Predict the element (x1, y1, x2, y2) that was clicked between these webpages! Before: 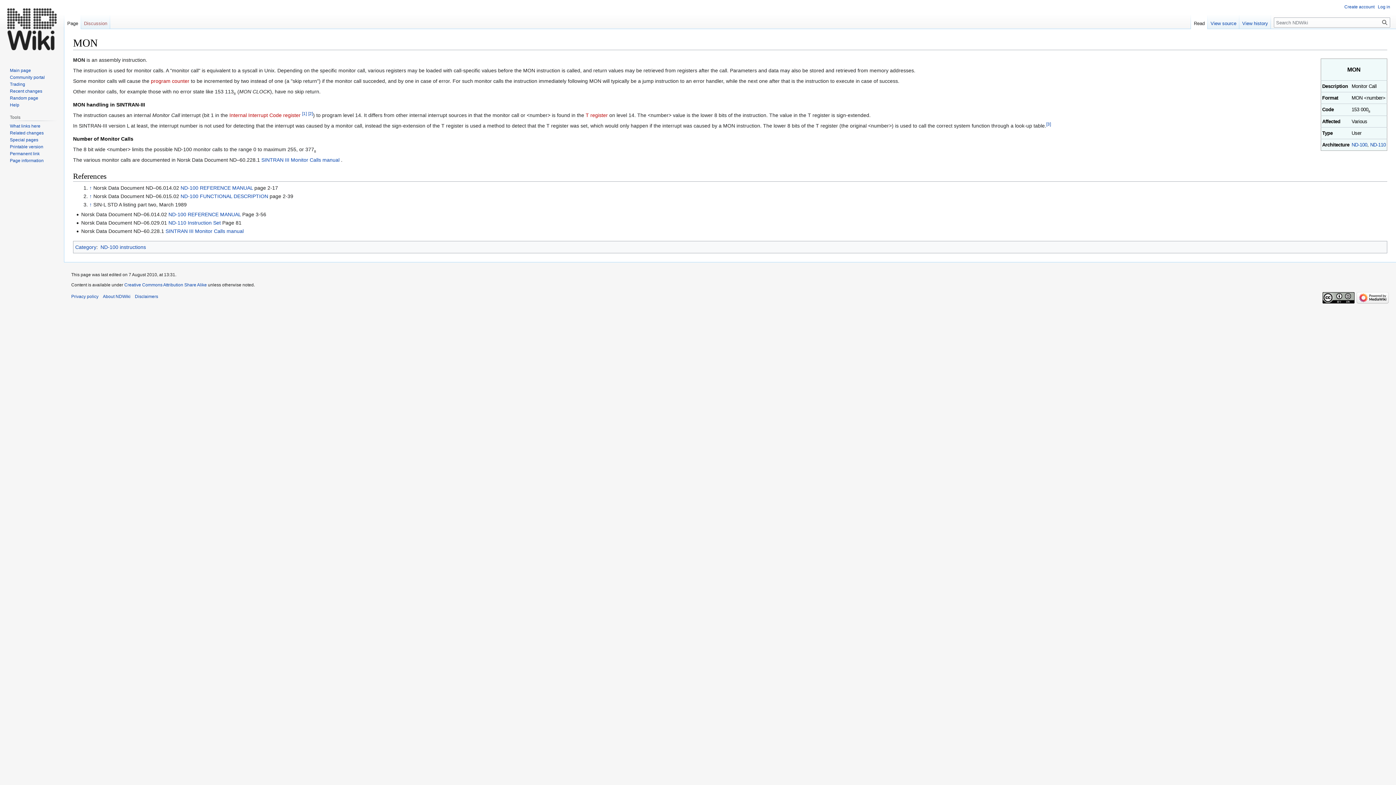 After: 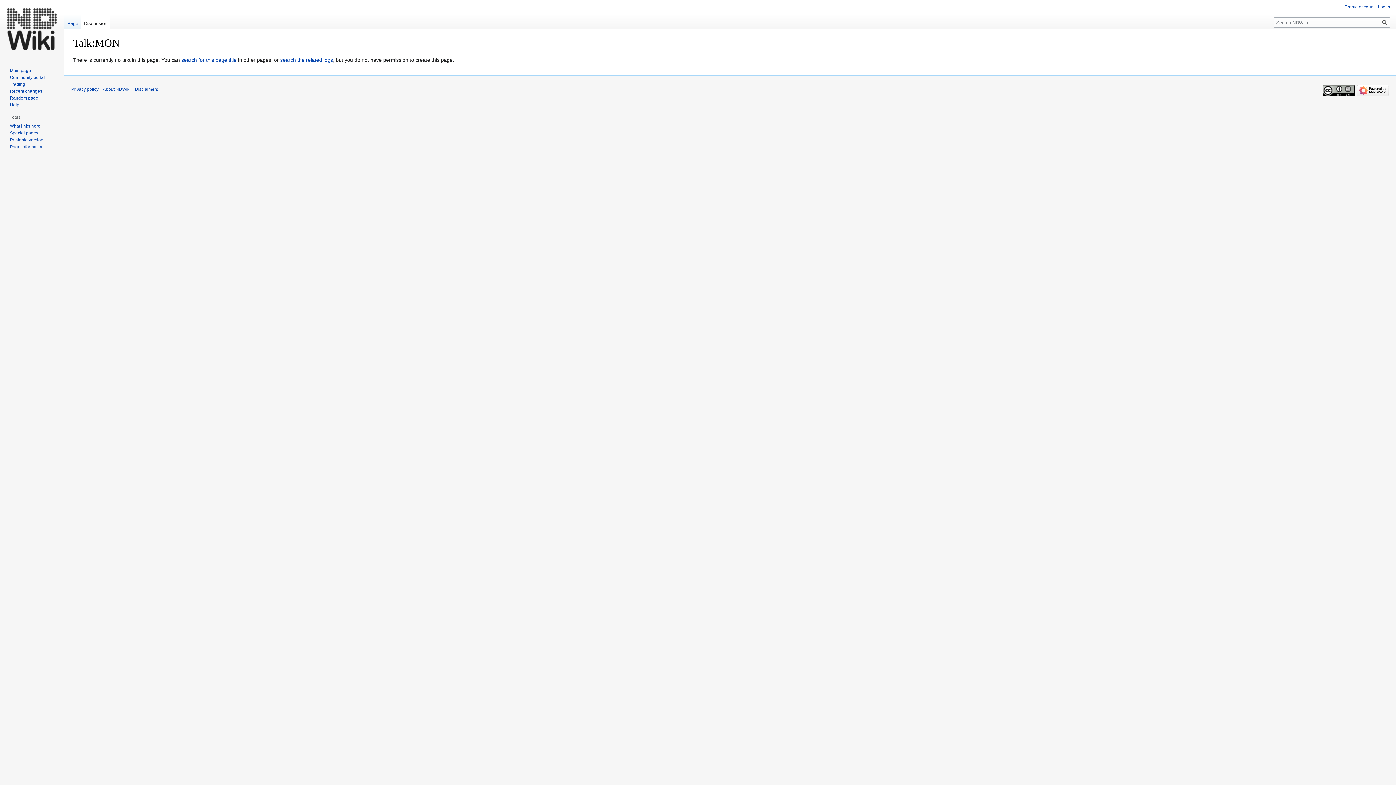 Action: label: Discussion bbox: (81, 14, 110, 29)